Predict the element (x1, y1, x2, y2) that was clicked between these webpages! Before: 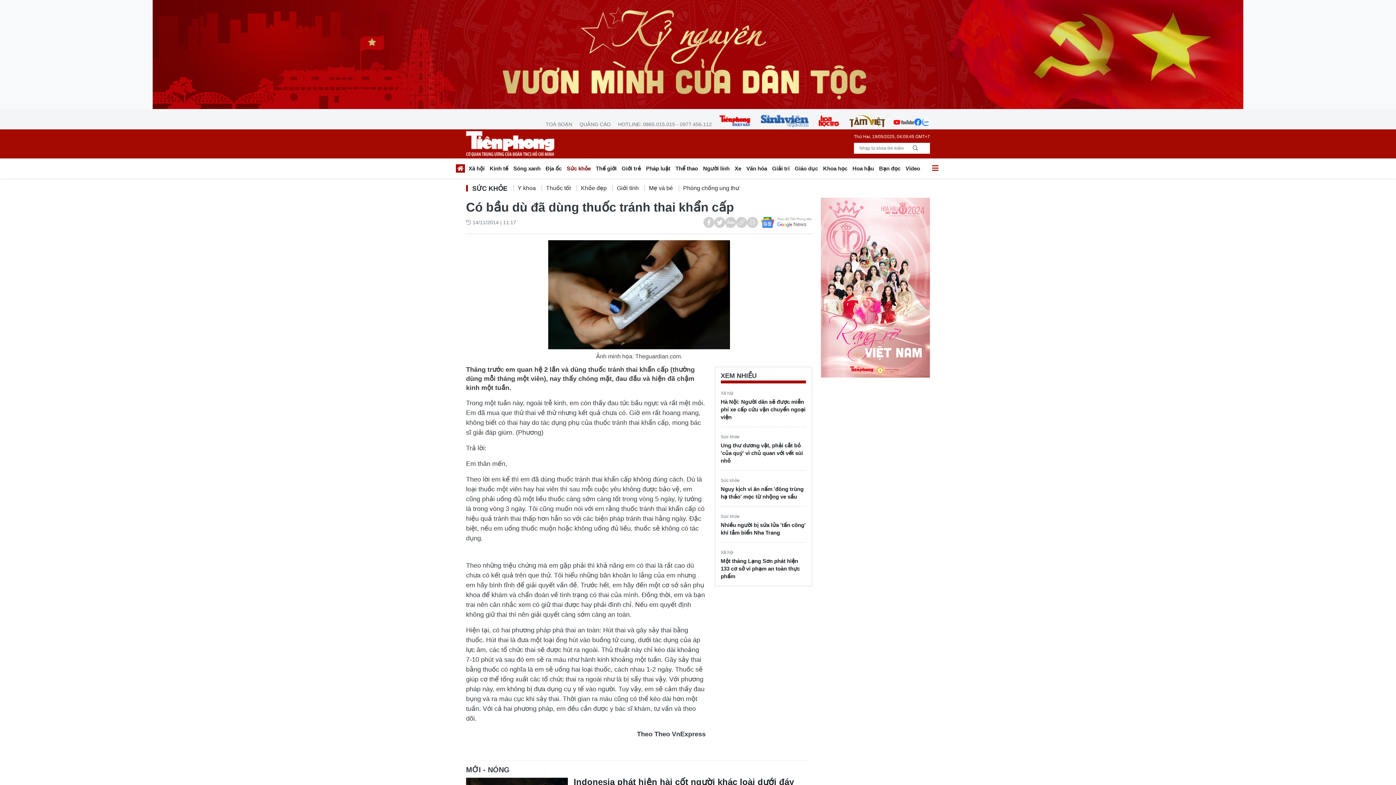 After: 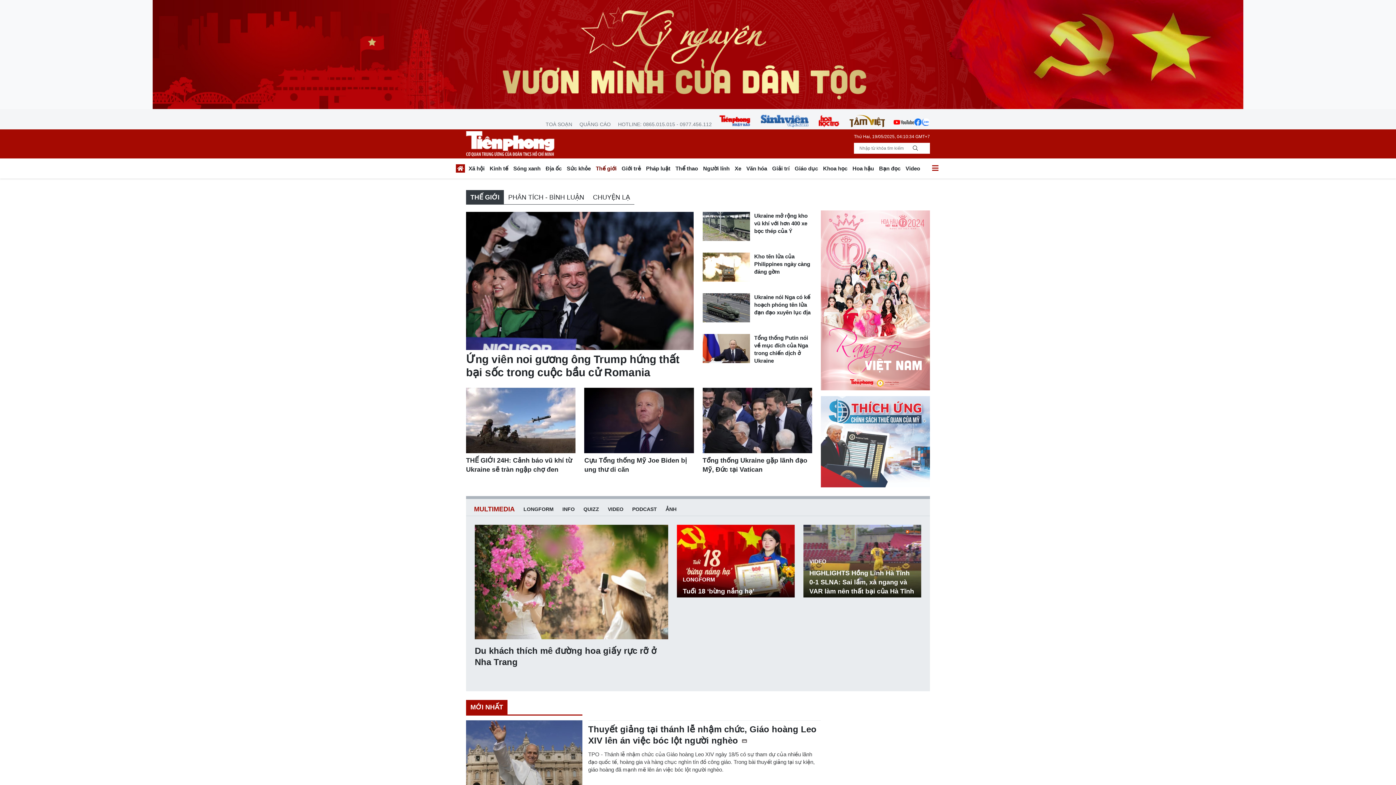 Action: bbox: (593, 163, 619, 176) label: Thế giới